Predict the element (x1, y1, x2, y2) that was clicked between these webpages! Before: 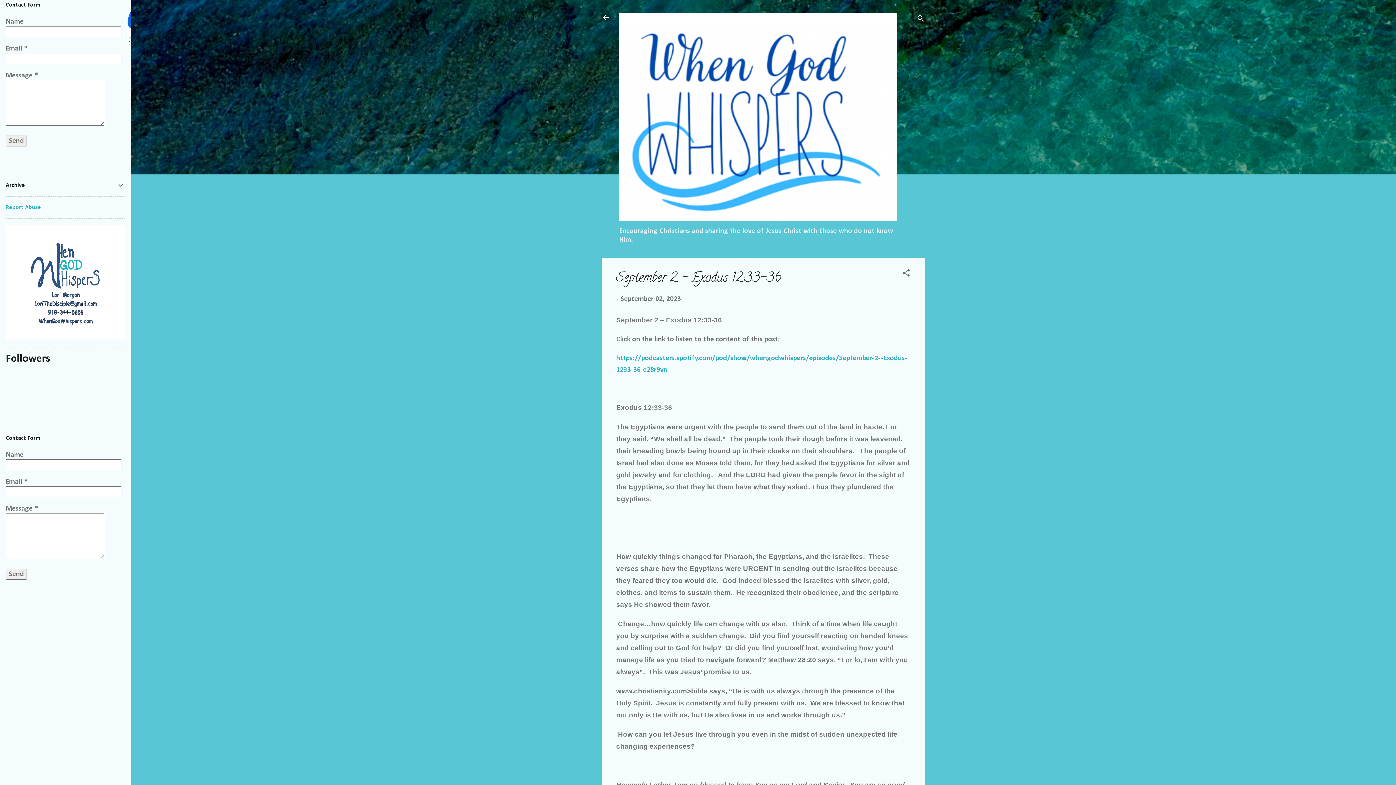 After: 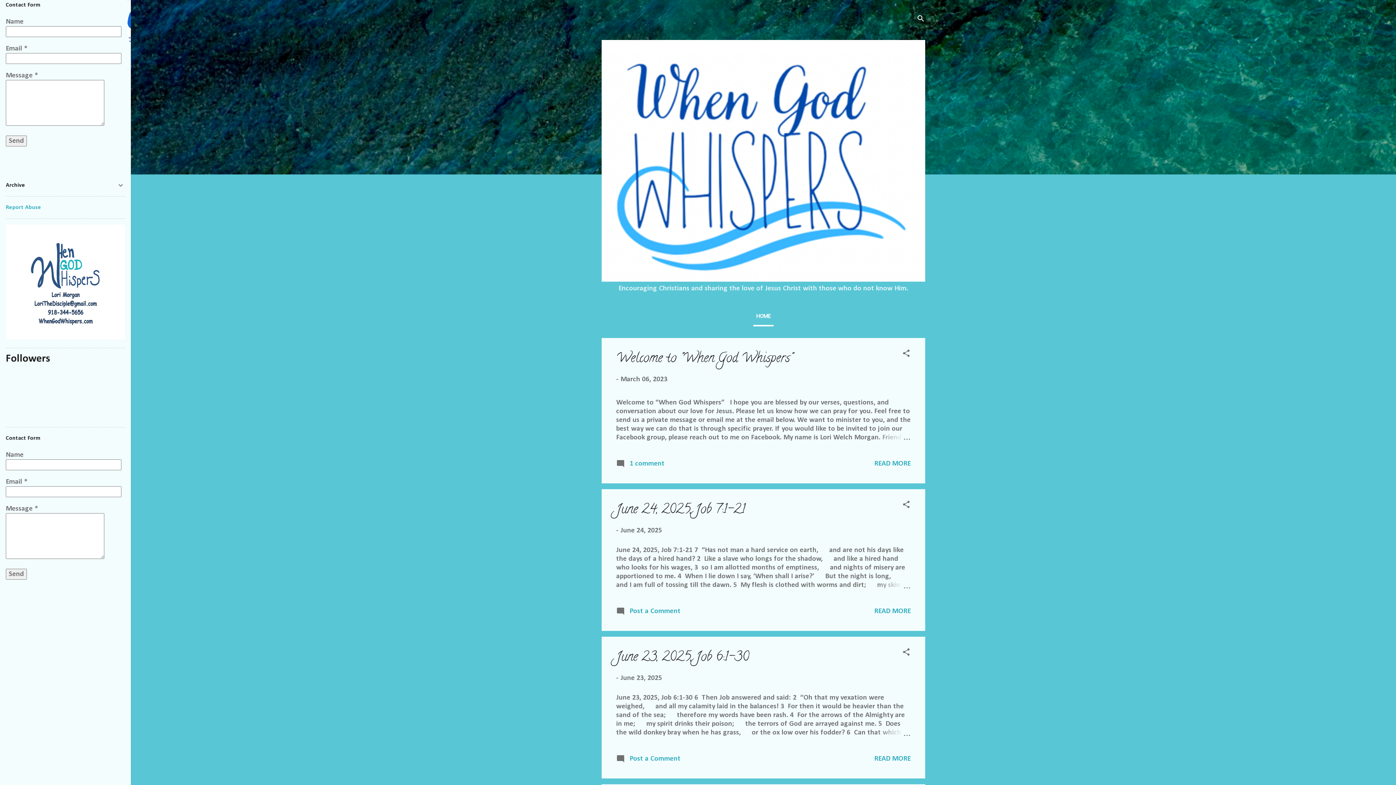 Action: bbox: (601, 13, 610, 24)